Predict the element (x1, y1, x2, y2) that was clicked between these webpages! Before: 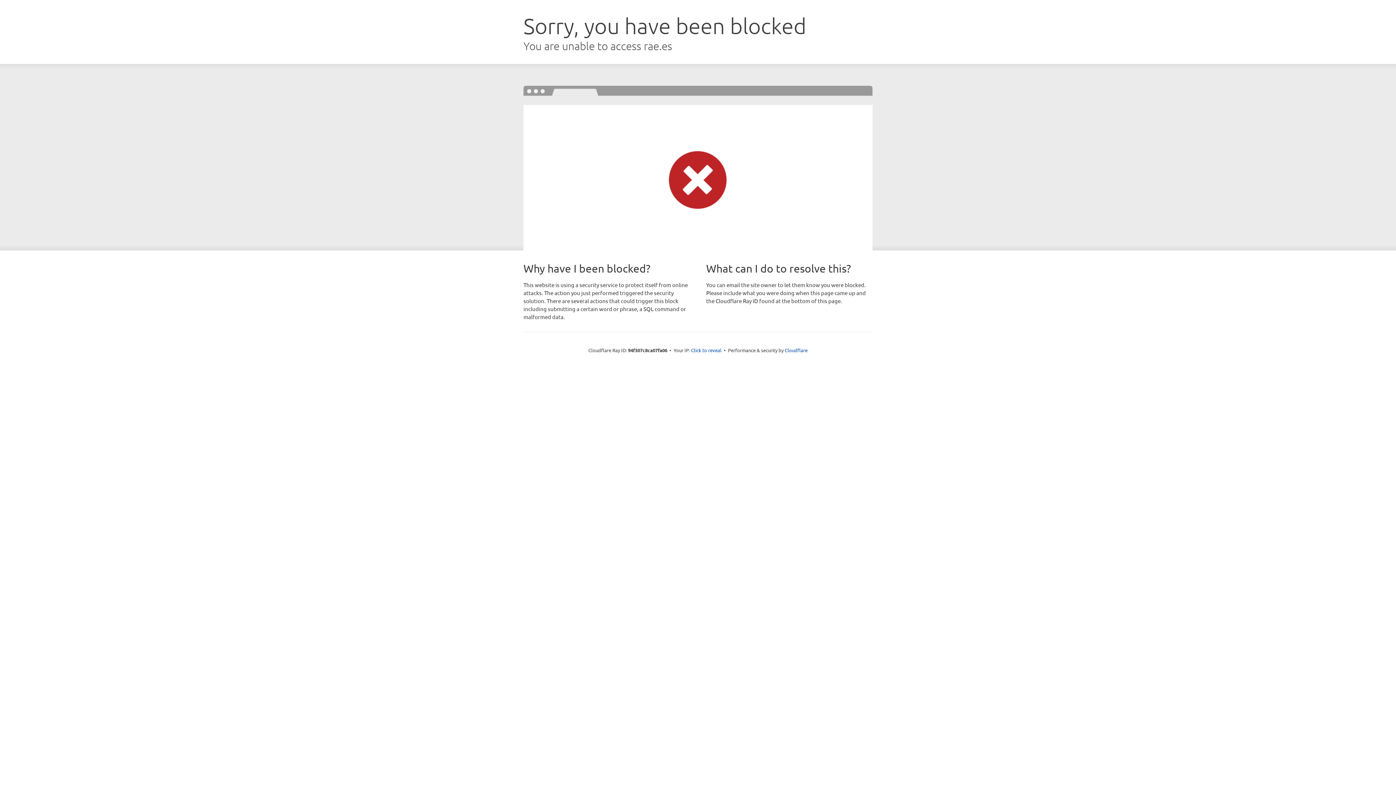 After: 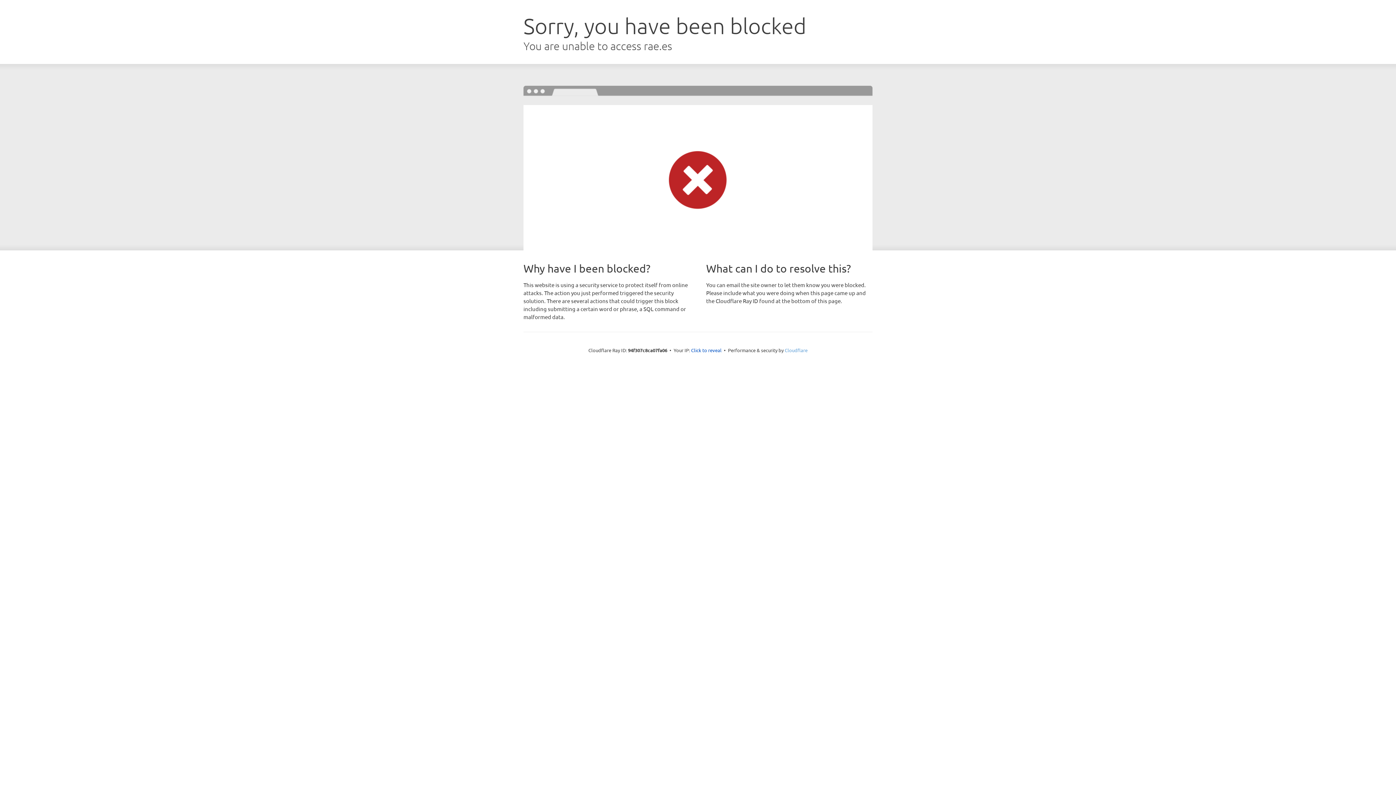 Action: bbox: (784, 347, 807, 353) label: Cloudflare